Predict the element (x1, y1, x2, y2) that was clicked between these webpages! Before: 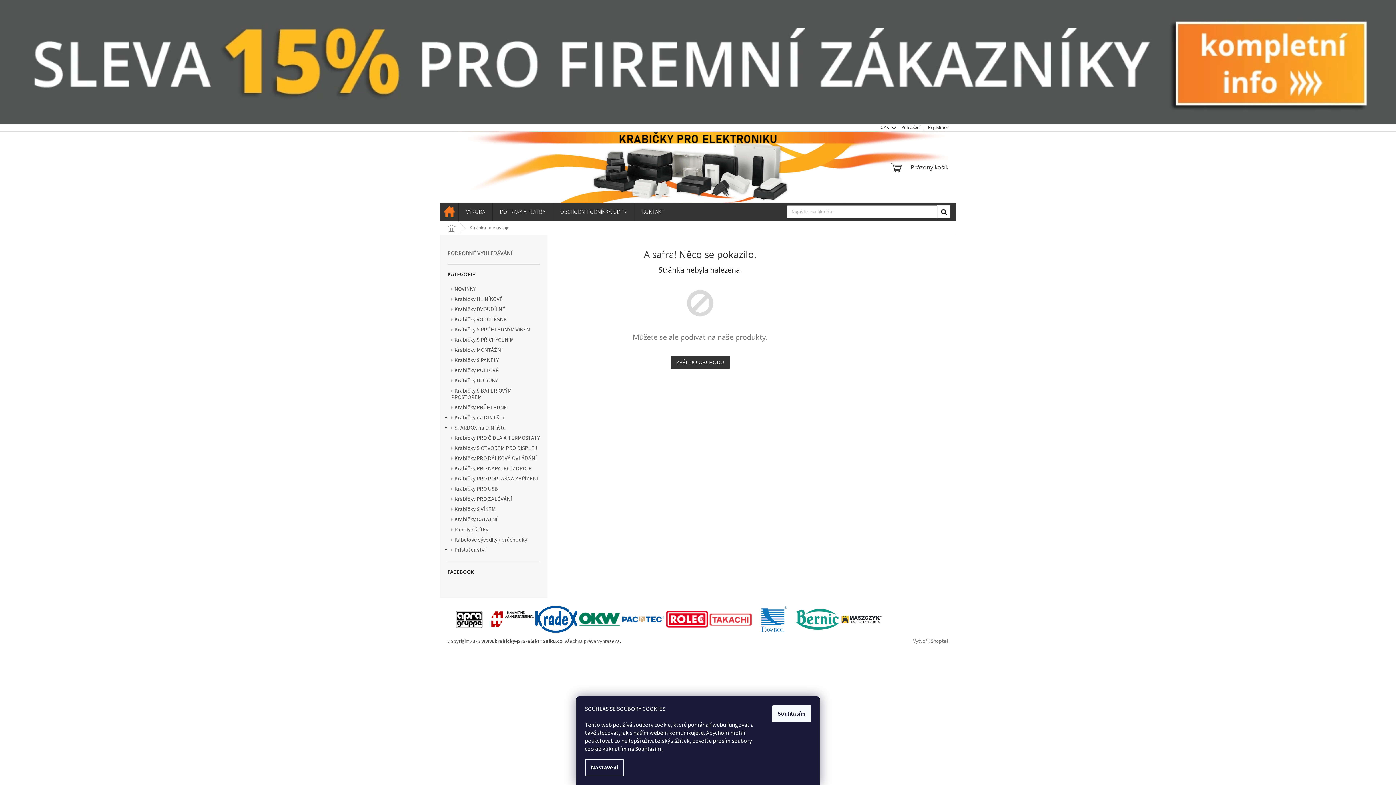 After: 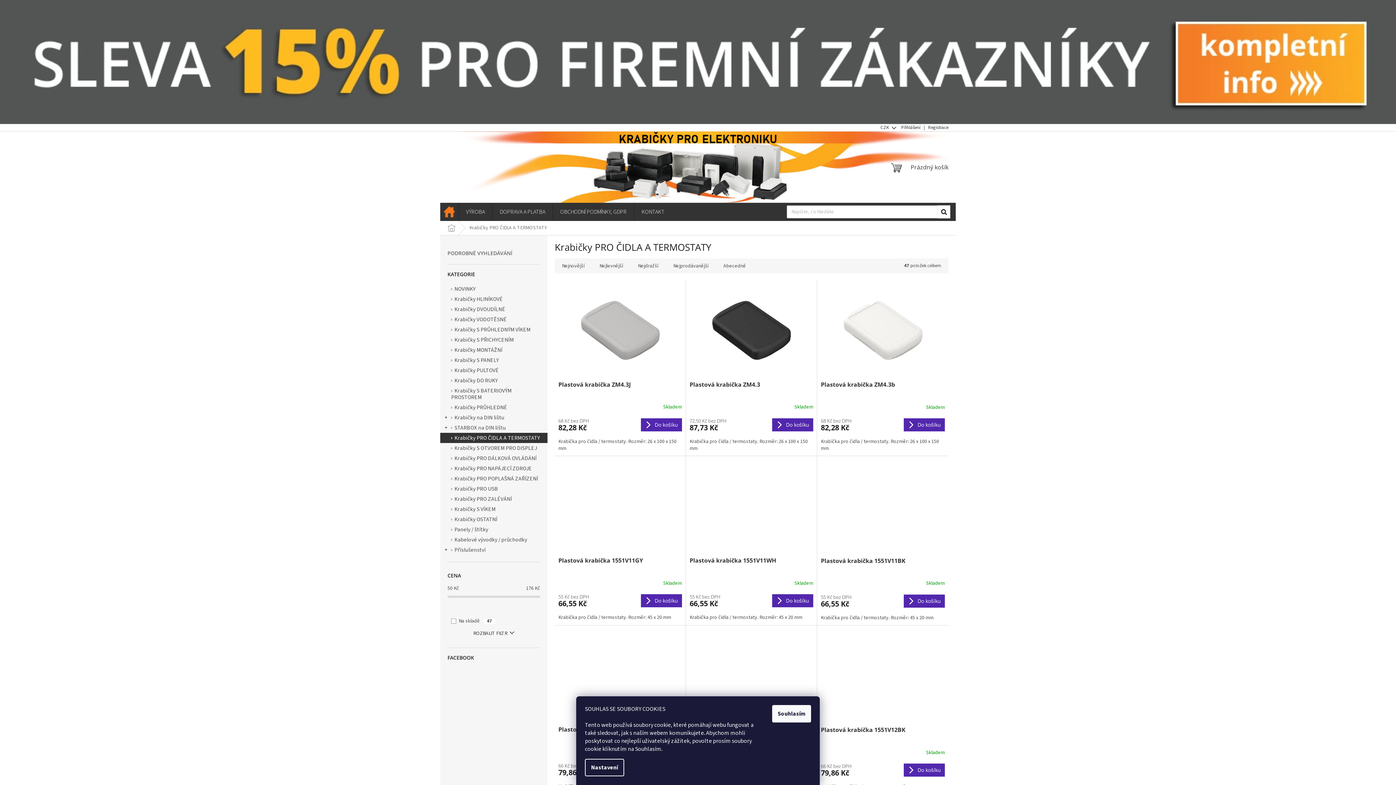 Action: label: Krabičky PRO ČIDLA A TERMOSTATY  bbox: (440, 433, 547, 443)